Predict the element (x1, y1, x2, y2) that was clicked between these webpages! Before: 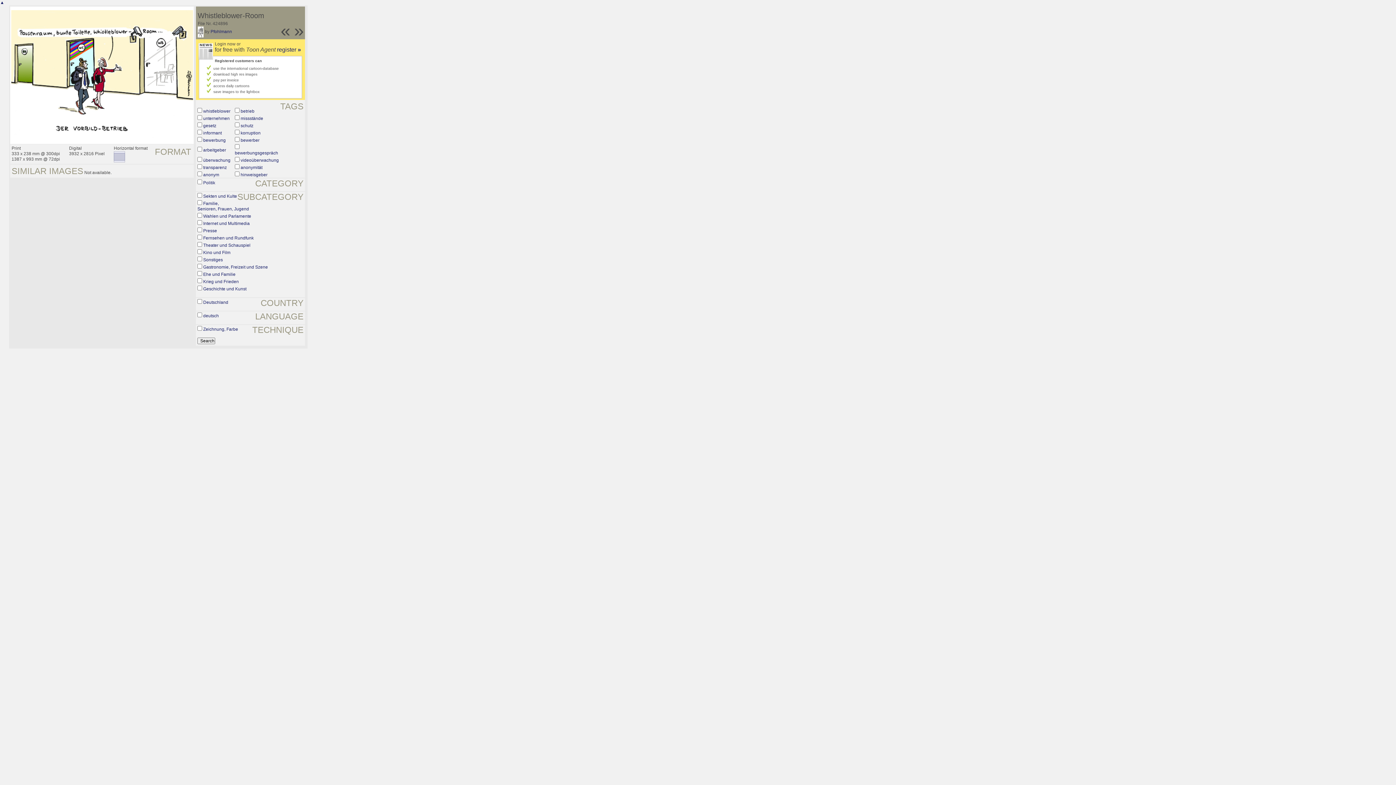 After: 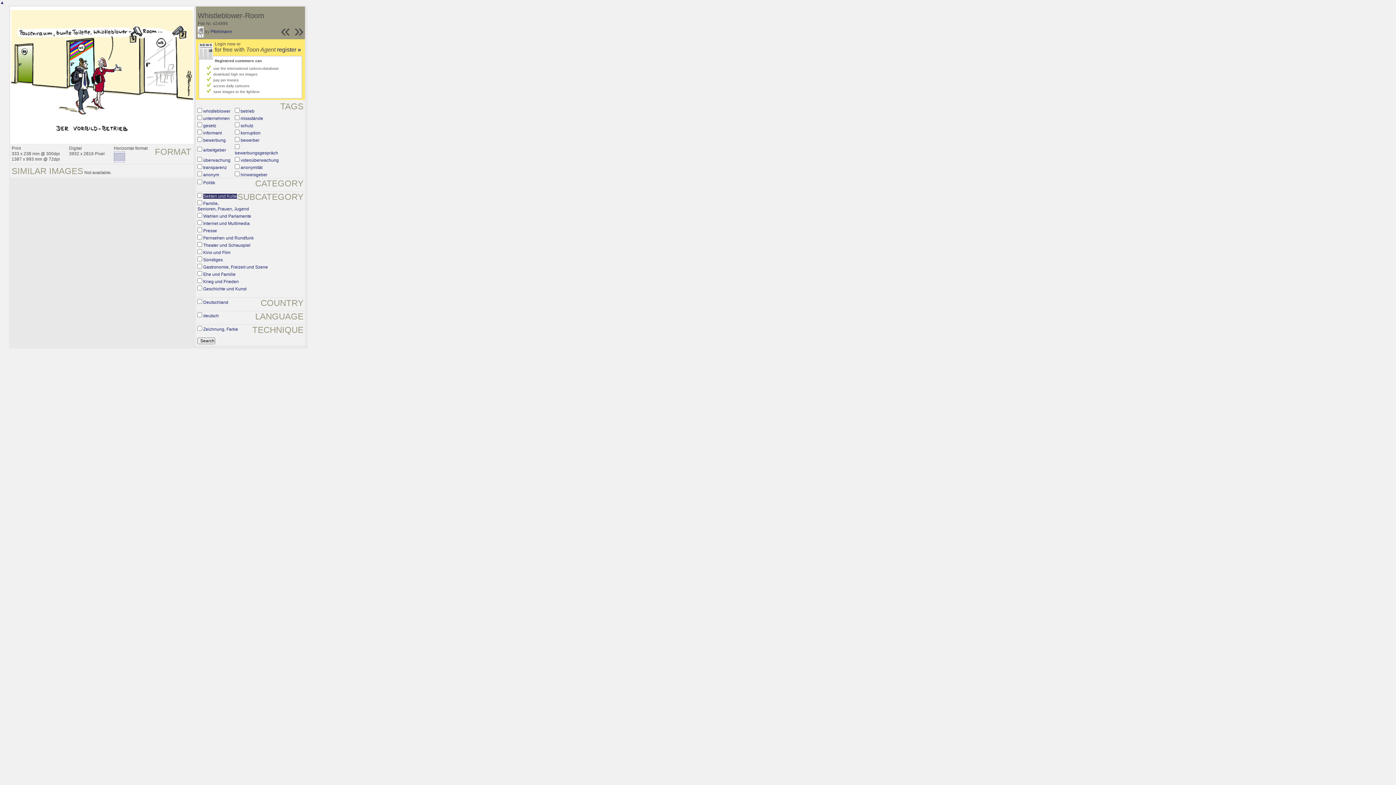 Action: bbox: (203, 193, 237, 198) label: Sekten und Kulte